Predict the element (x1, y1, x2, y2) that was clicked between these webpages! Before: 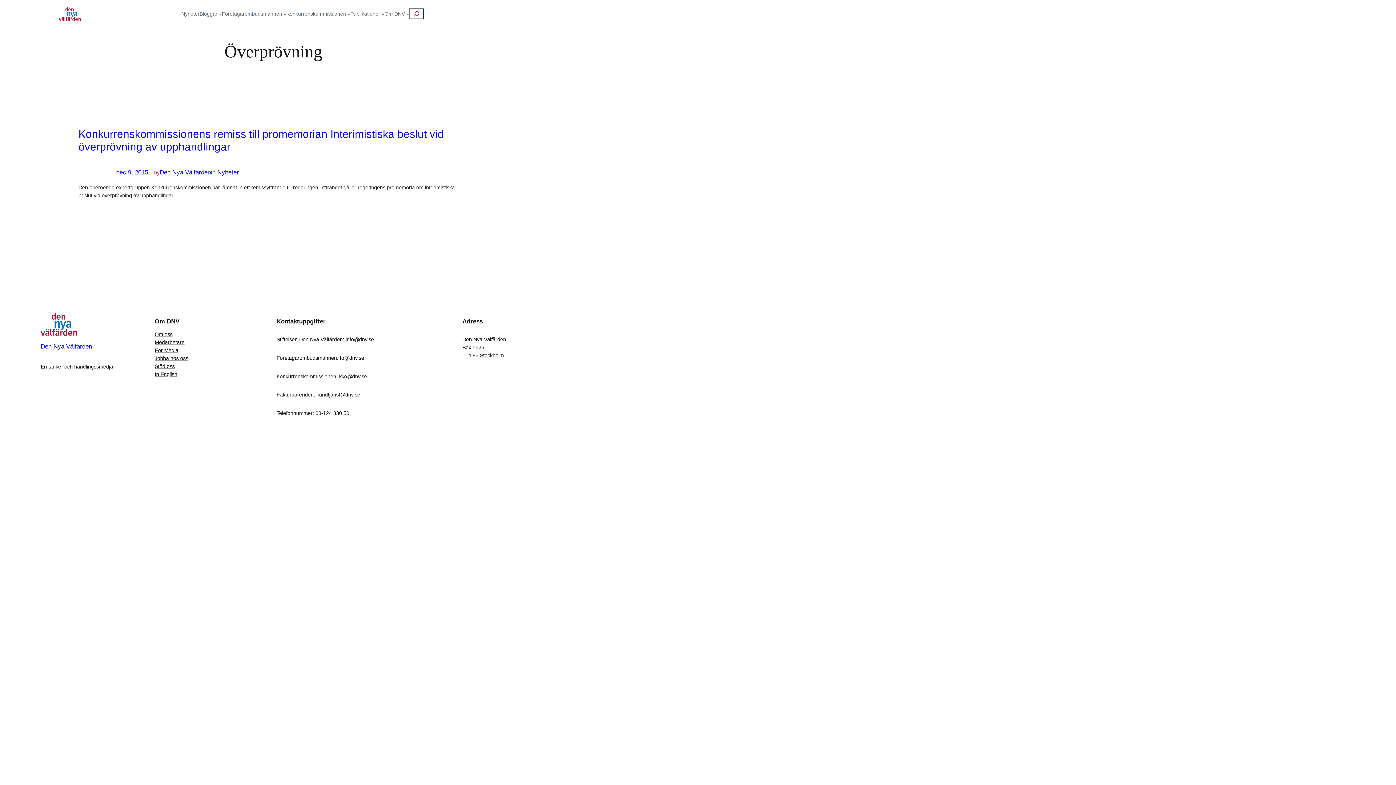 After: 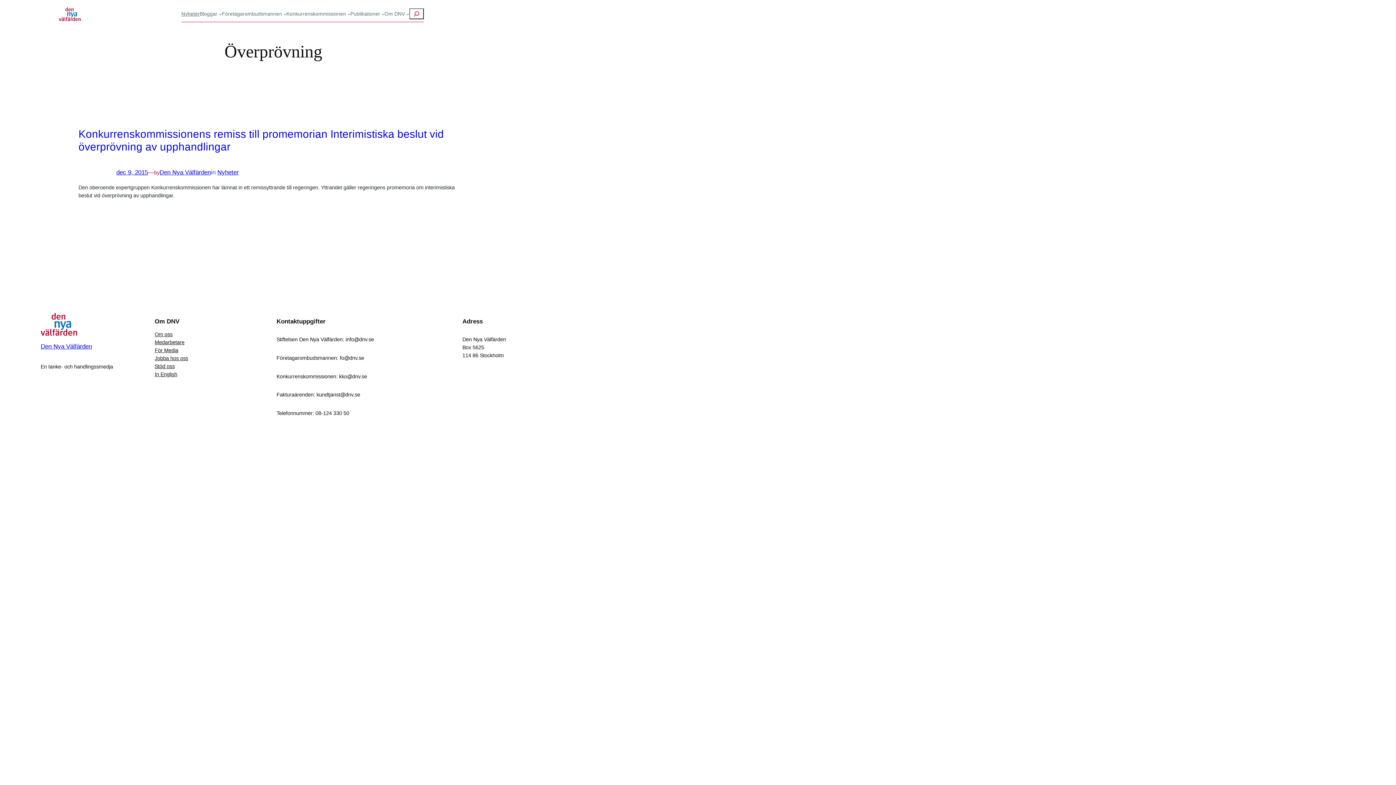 Action: bbox: (409, 8, 423, 19)